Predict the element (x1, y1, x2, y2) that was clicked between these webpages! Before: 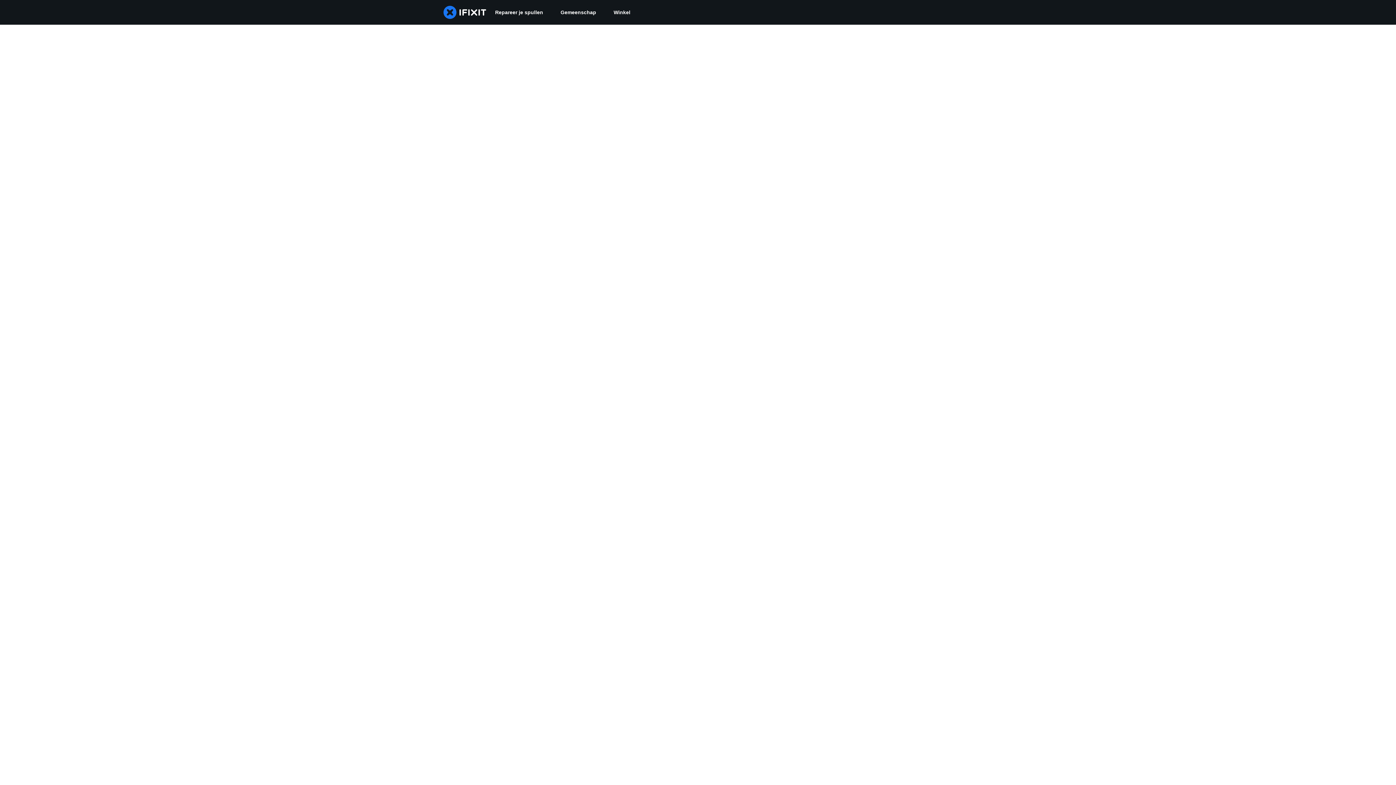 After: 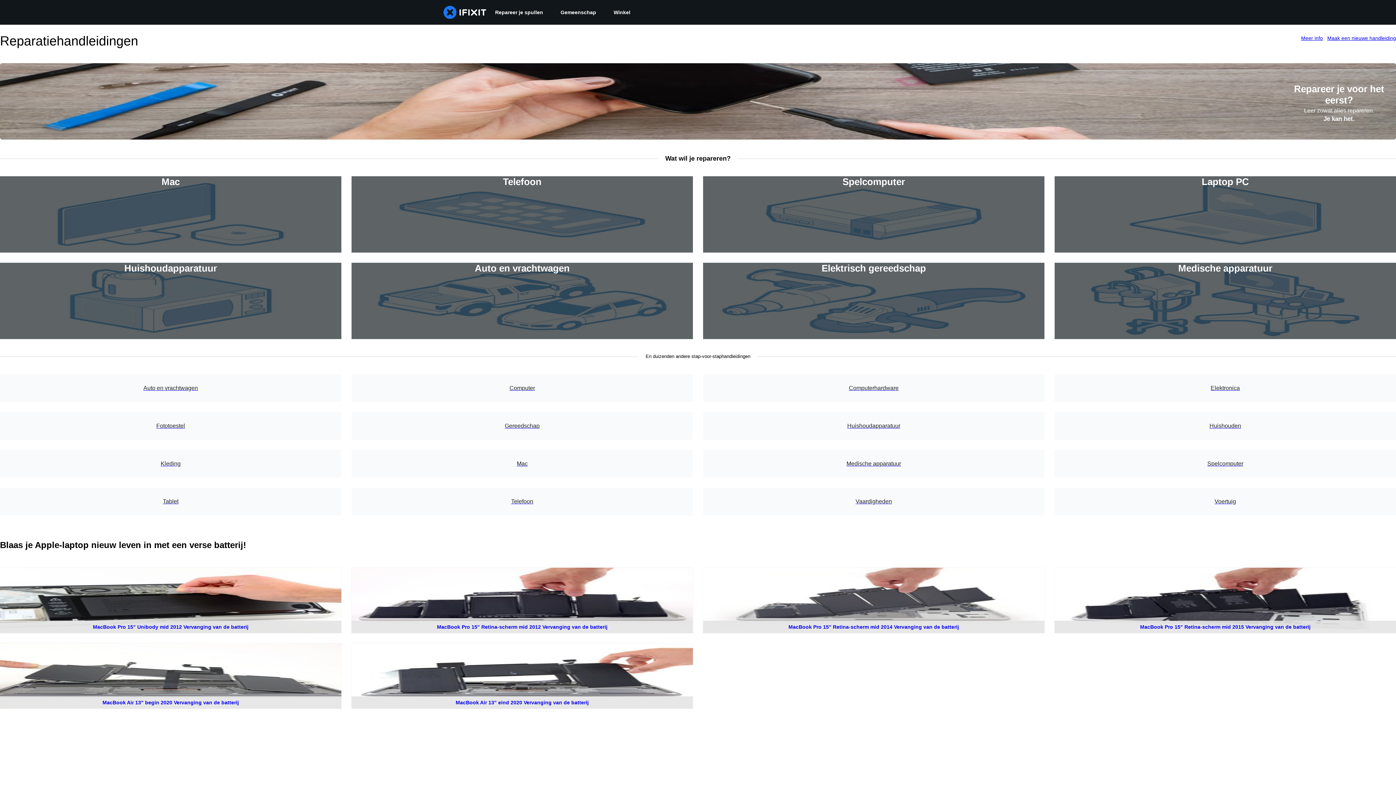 Action: bbox: (486, 0, 552, 24) label: Repareer je spullen